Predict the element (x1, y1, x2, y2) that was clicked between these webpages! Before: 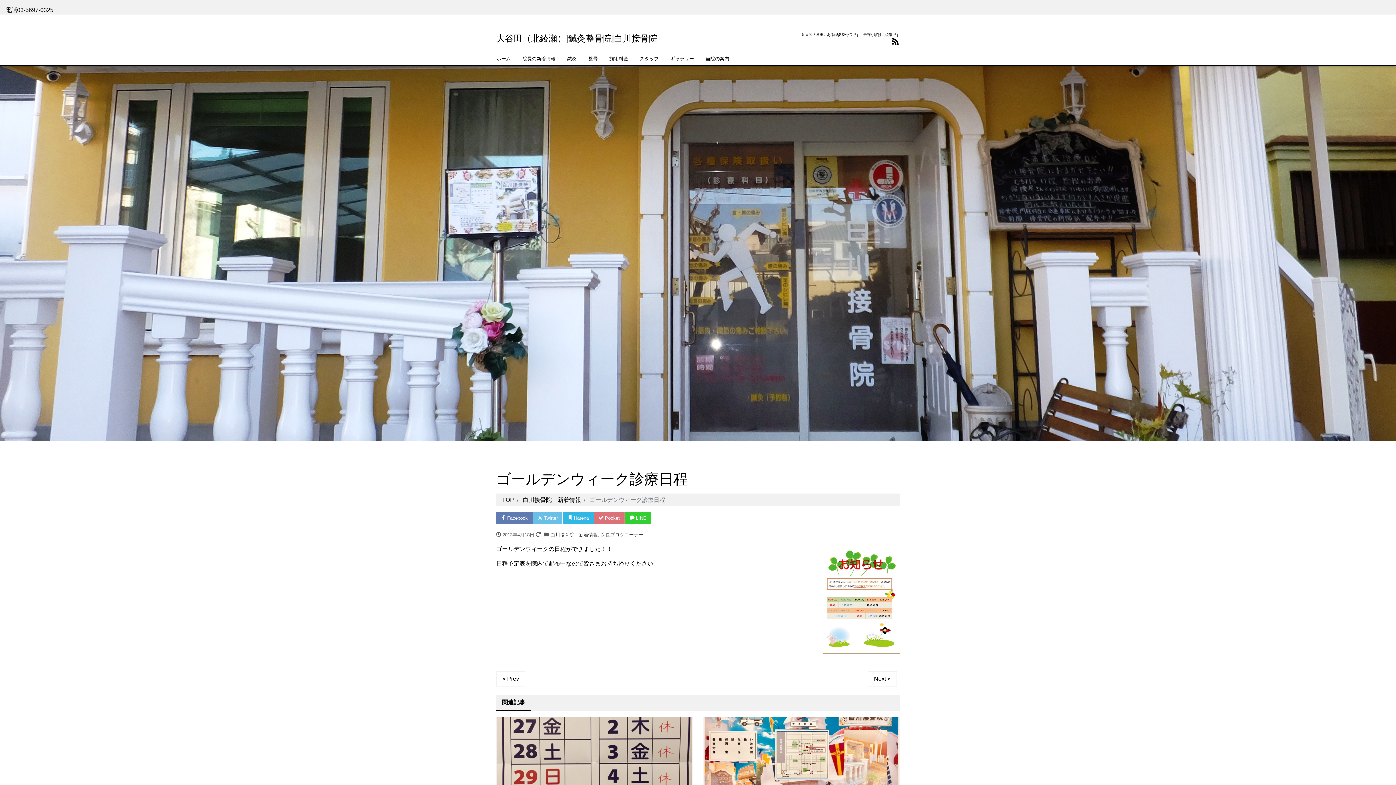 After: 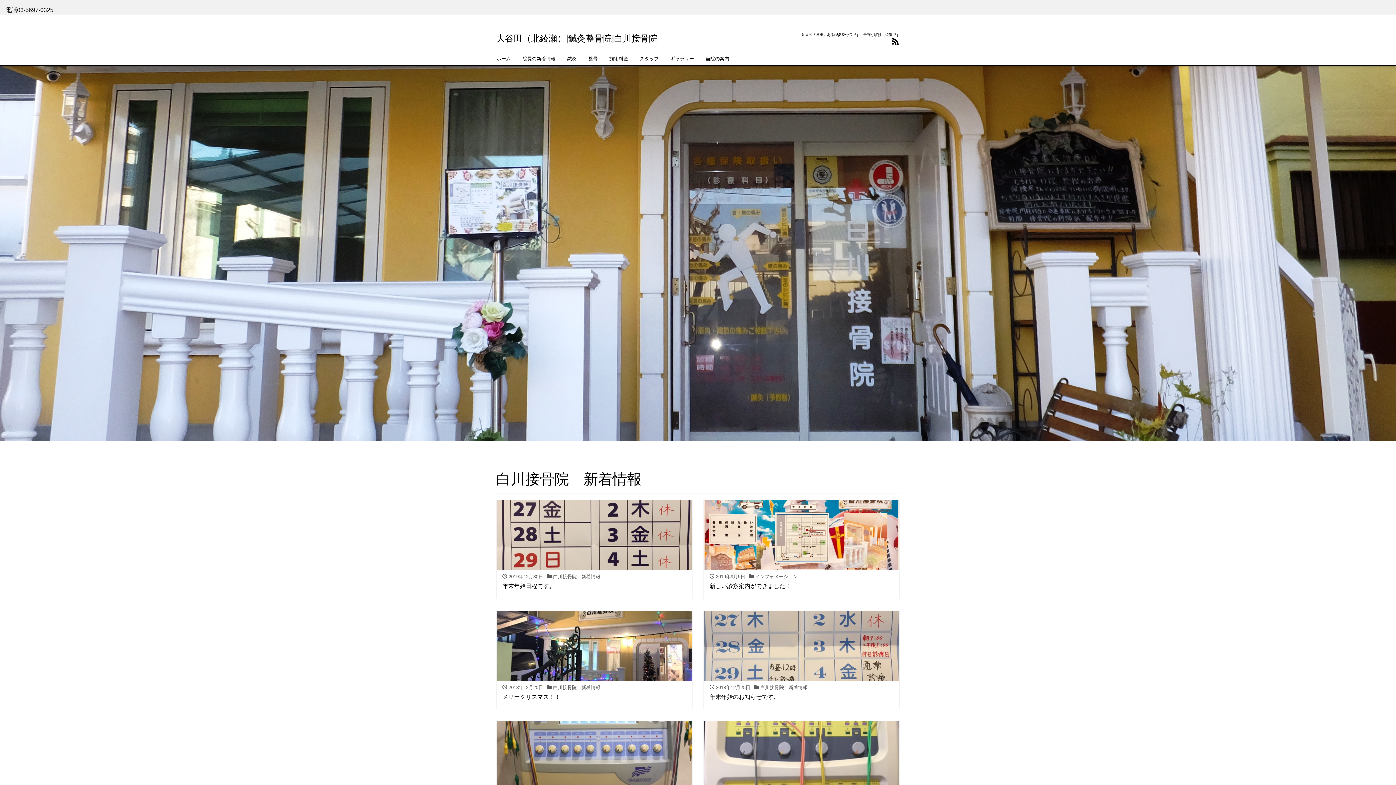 Action: bbox: (522, 497, 581, 503) label: 白川接骨院　新着情報